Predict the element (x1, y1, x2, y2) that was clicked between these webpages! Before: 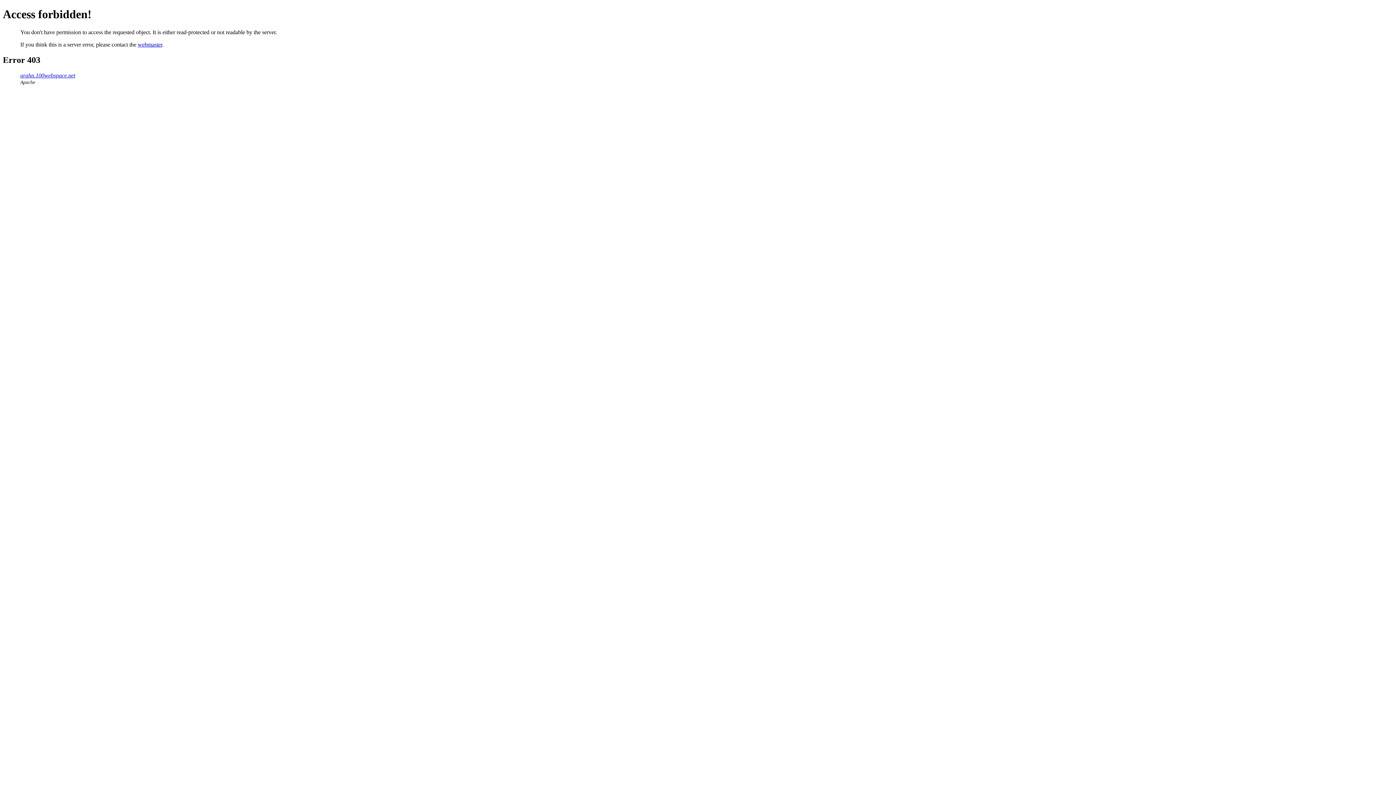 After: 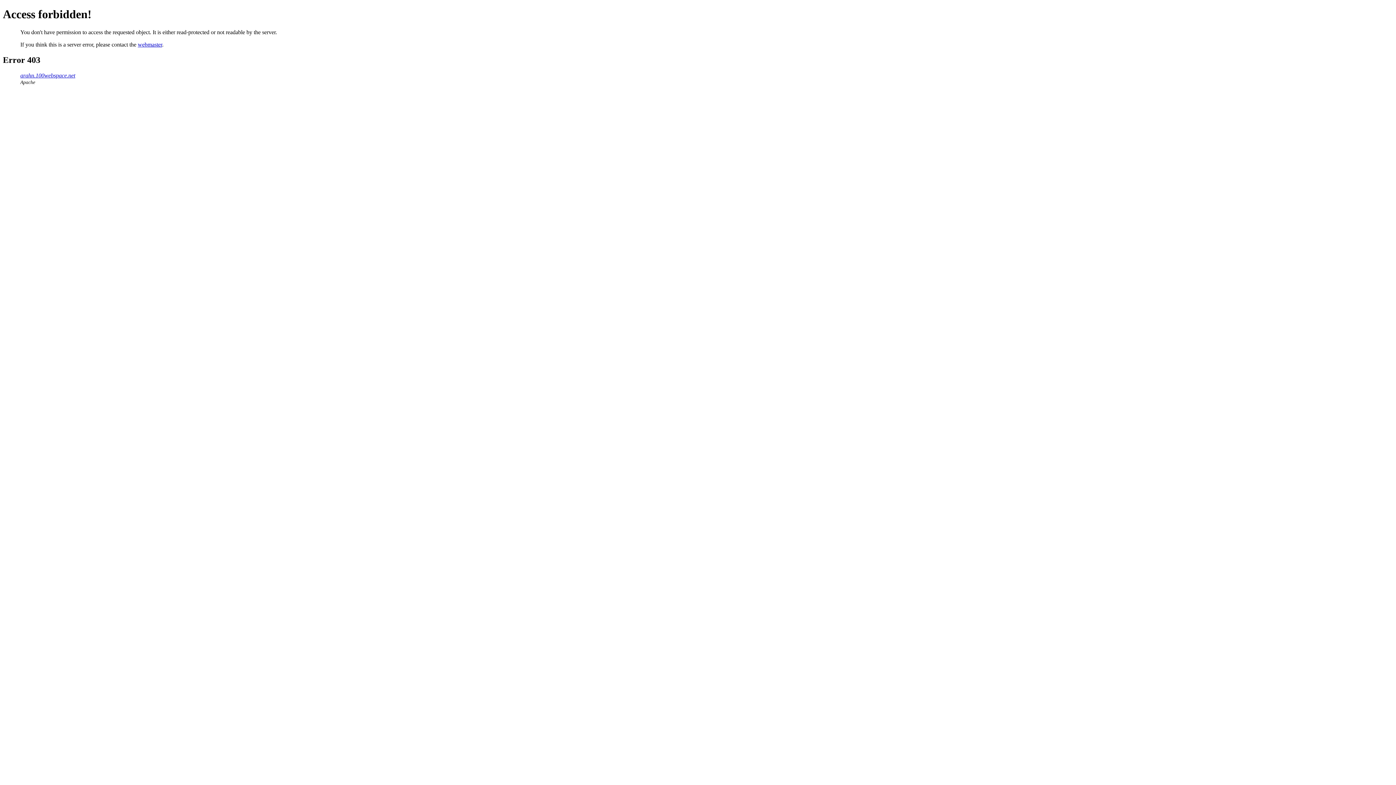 Action: bbox: (137, 41, 162, 47) label: webmaster